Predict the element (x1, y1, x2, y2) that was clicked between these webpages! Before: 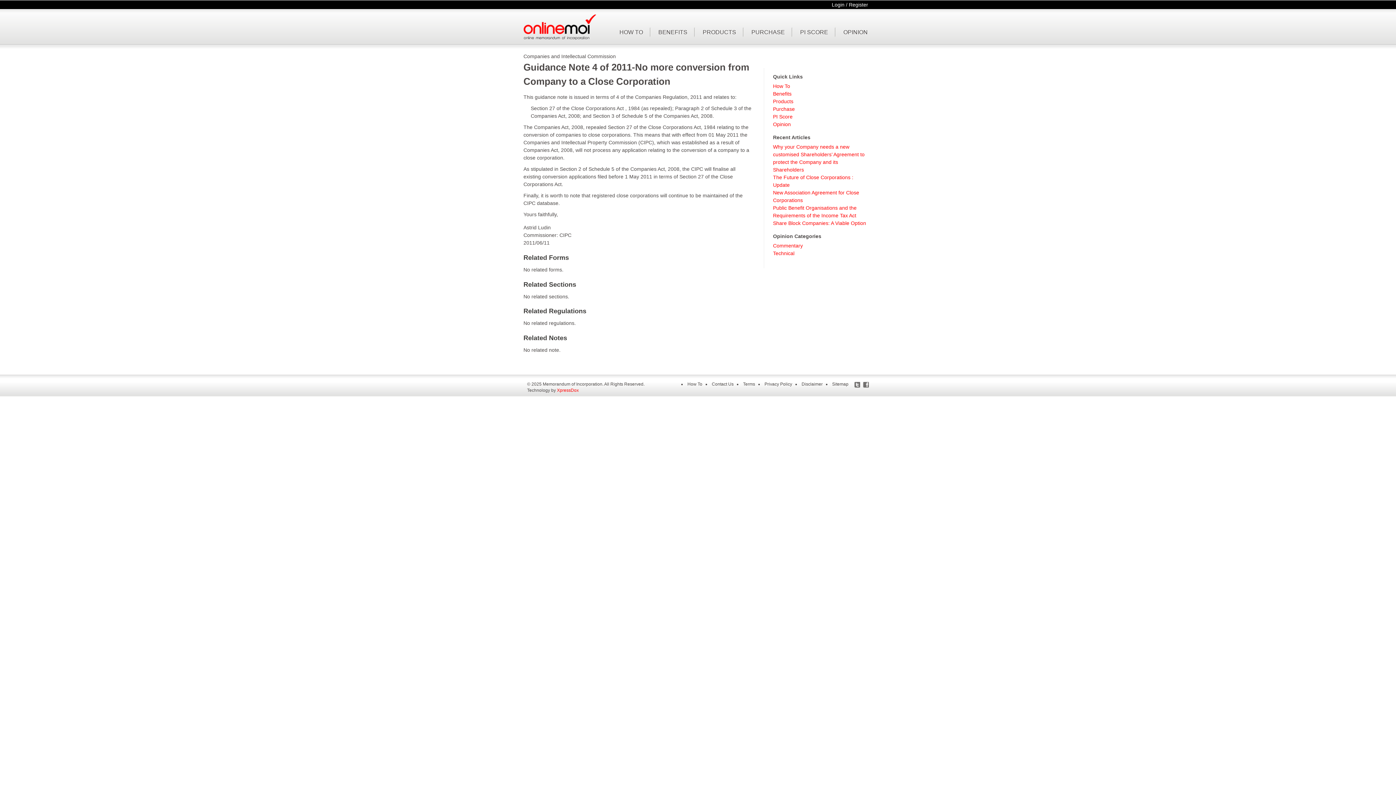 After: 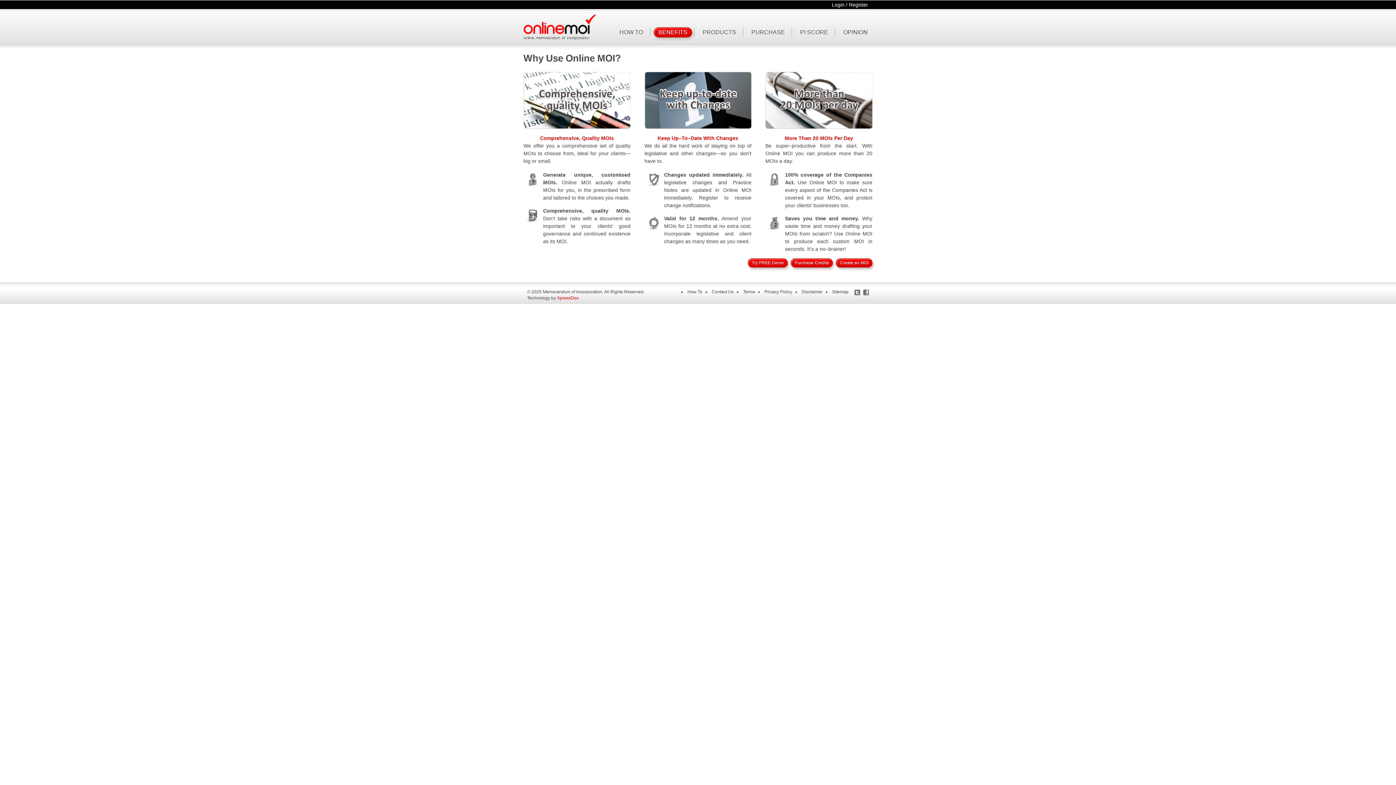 Action: label: BENEFITS bbox: (653, 27, 692, 37)